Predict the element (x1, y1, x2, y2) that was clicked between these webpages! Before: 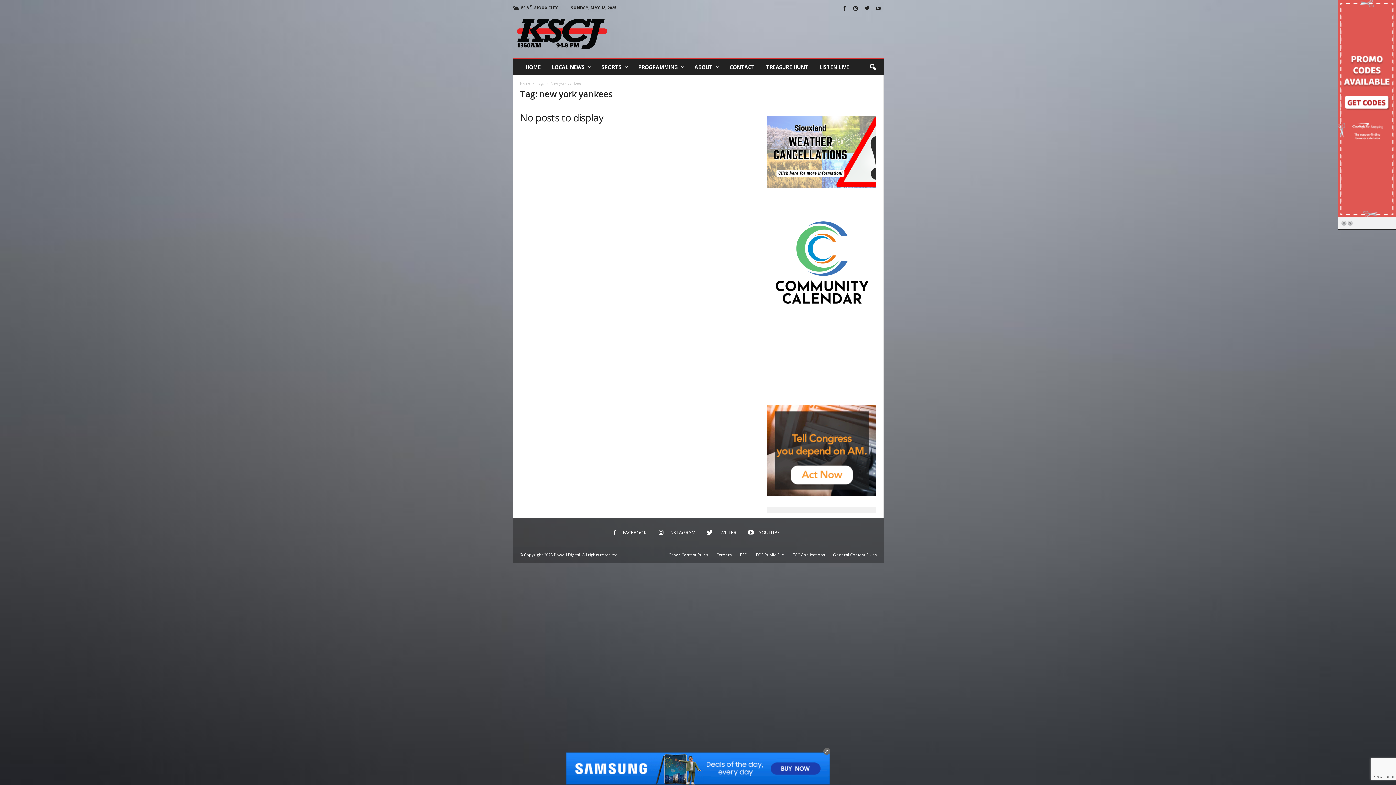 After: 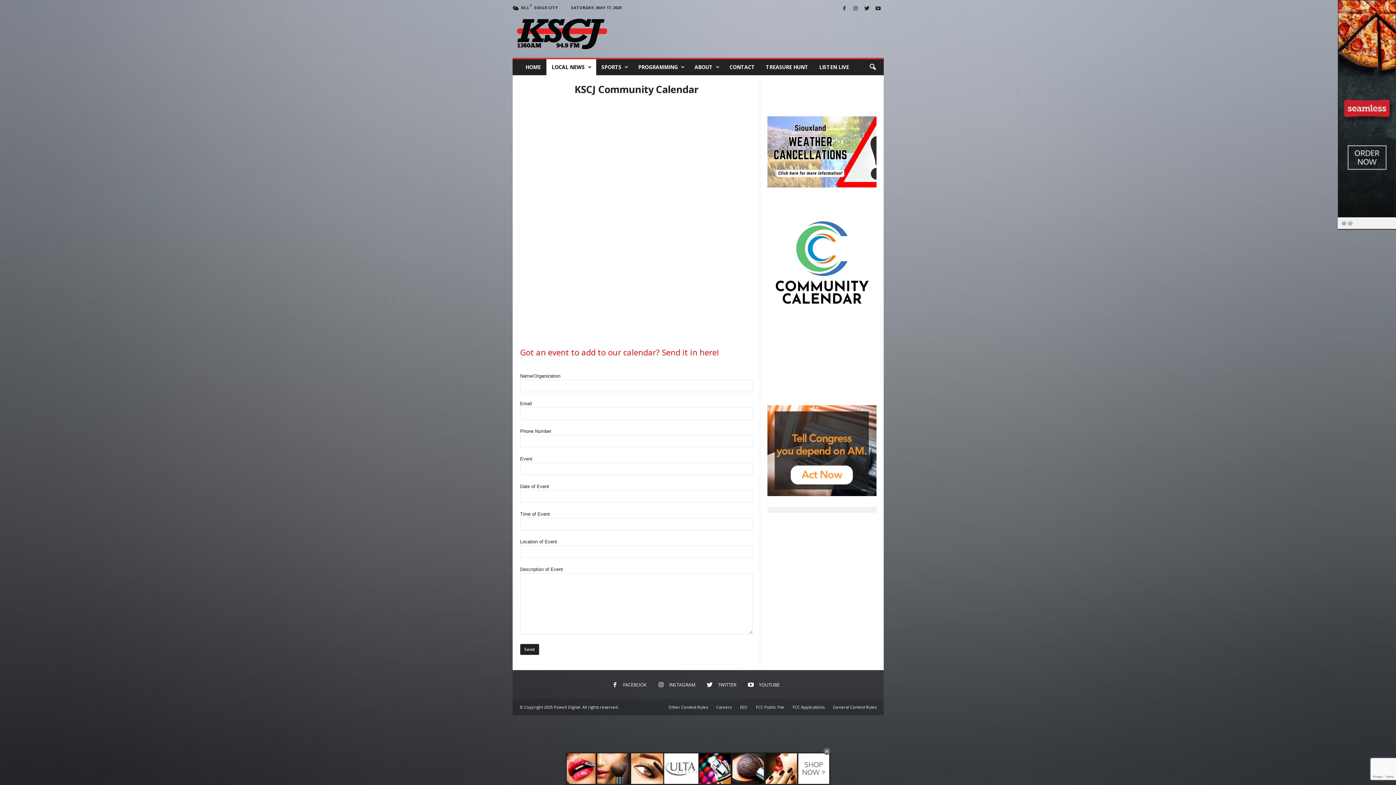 Action: bbox: (767, 210, 876, 319)